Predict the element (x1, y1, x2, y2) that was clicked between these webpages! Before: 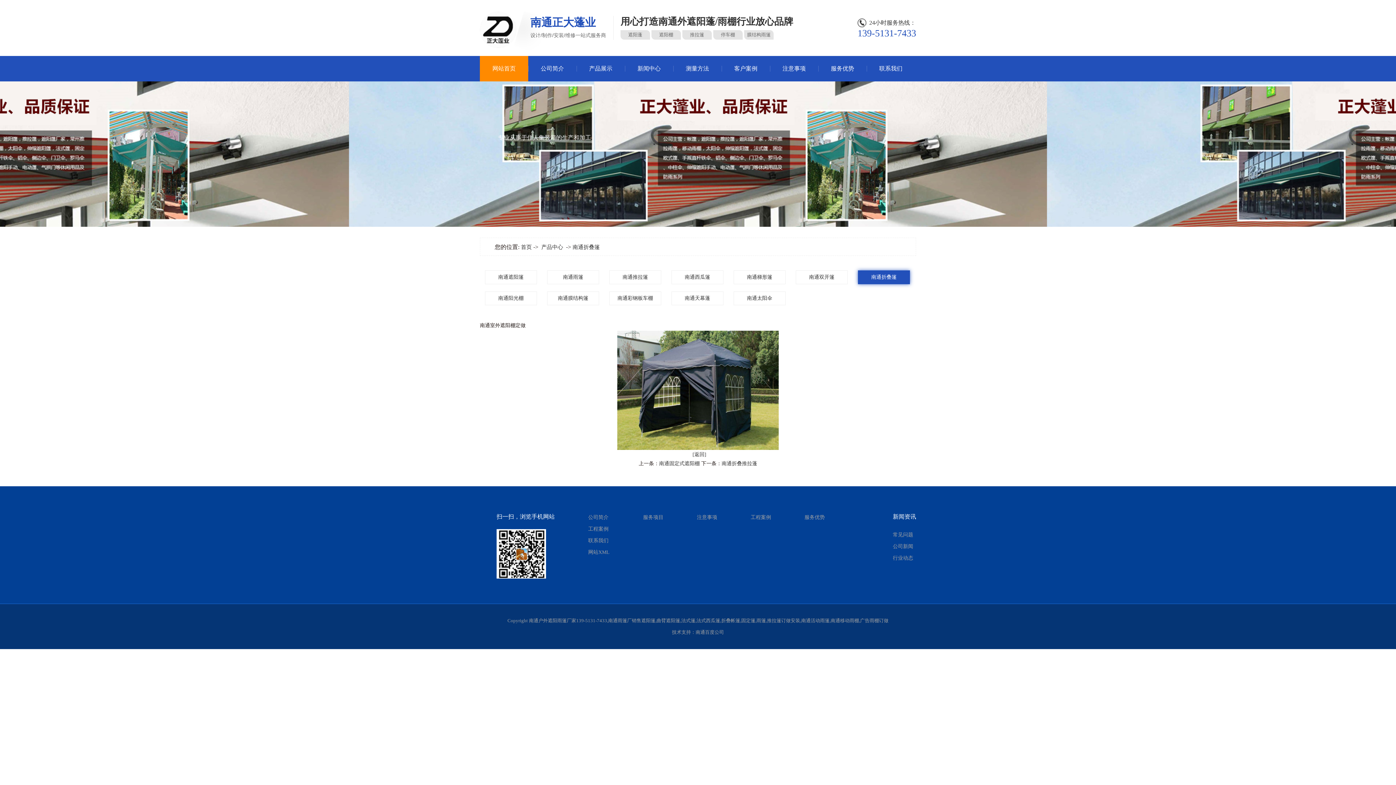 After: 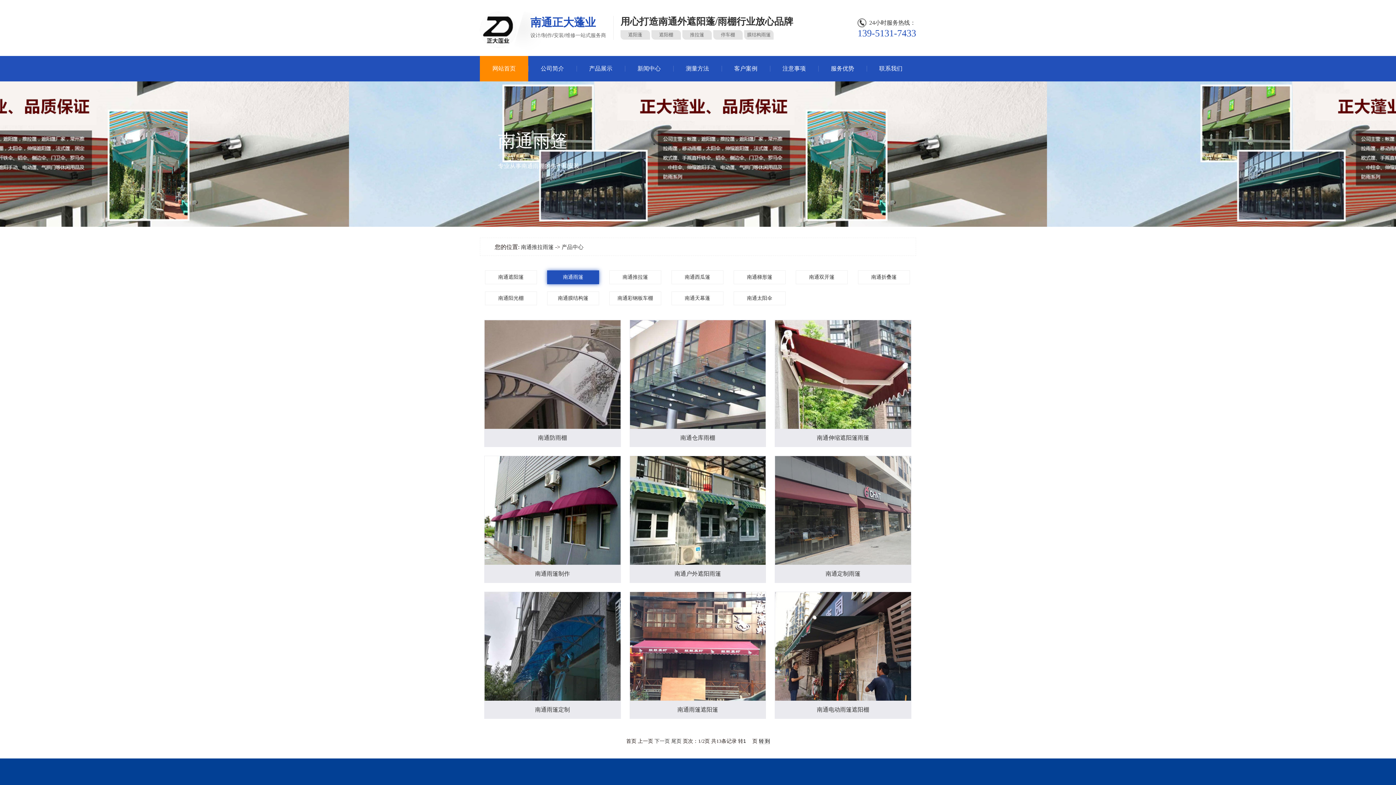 Action: label: 南通雨篷 bbox: (547, 270, 599, 284)